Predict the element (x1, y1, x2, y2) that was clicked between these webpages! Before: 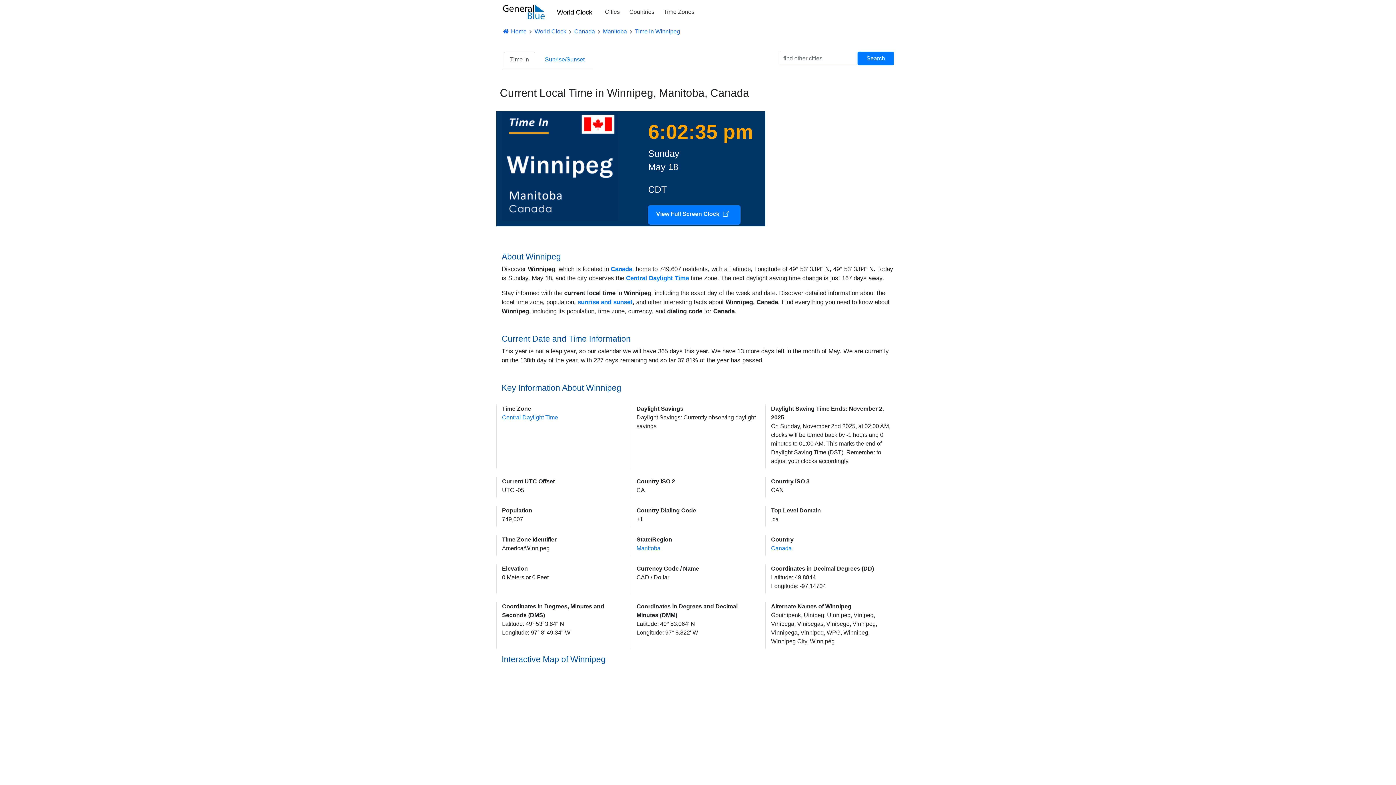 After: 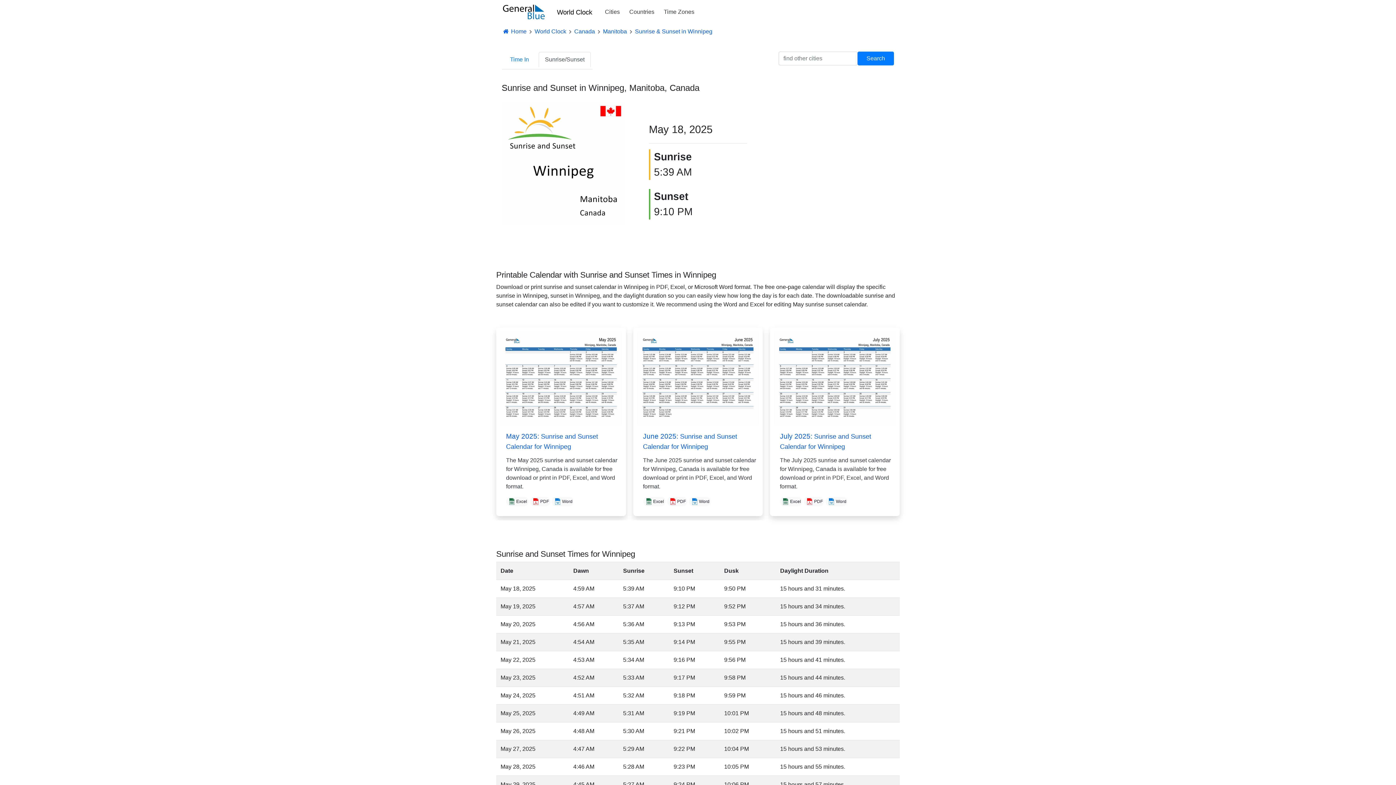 Action: label: Sunrise/Sunset bbox: (538, 51, 590, 67)